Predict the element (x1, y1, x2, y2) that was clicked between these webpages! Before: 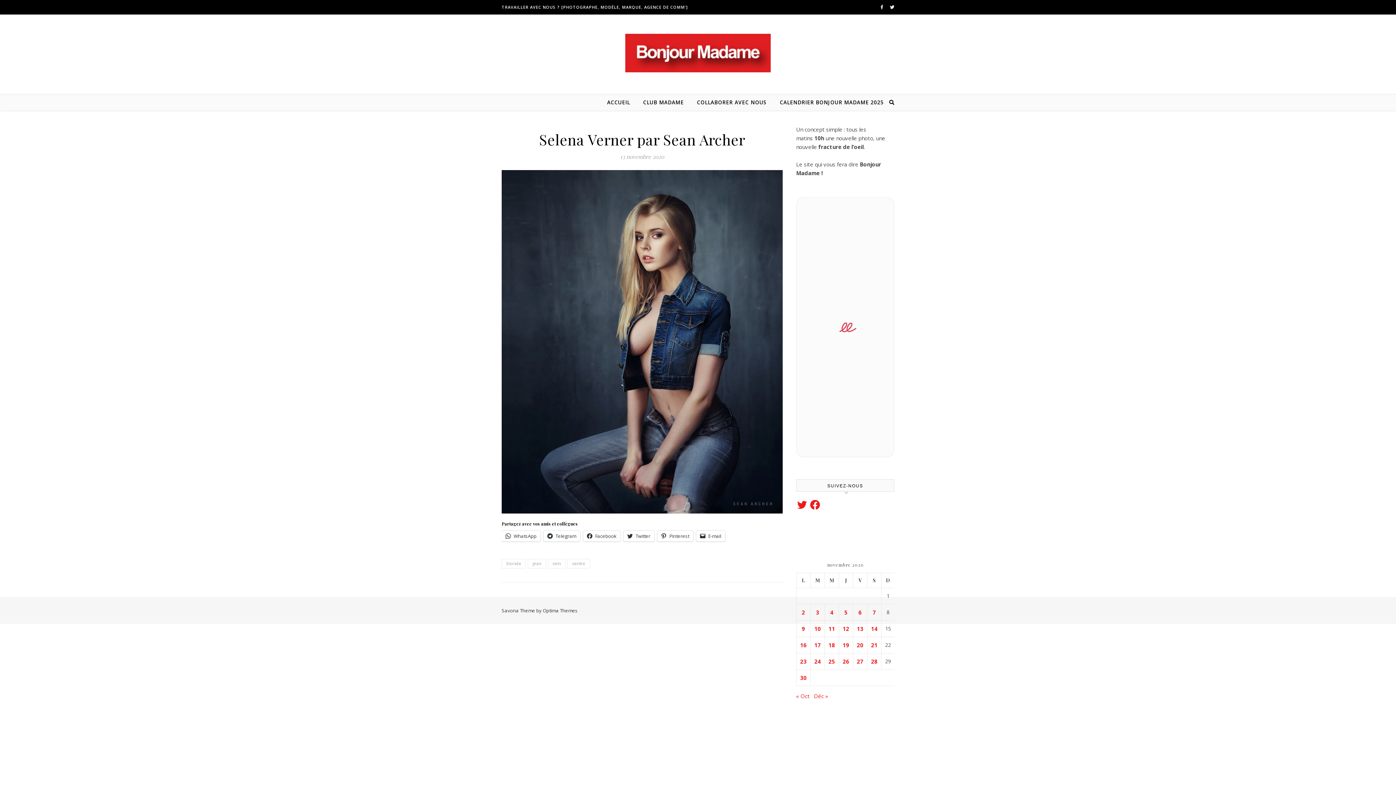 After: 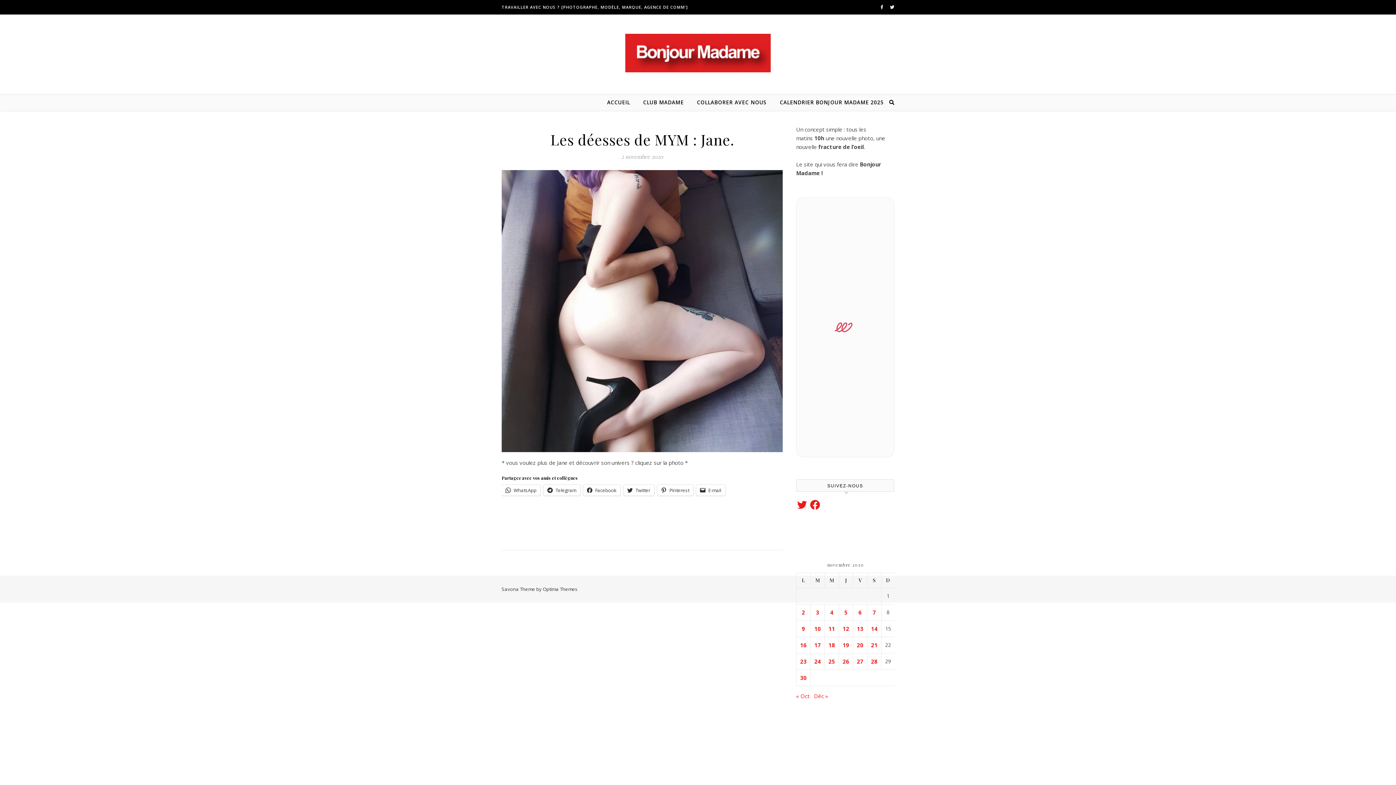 Action: bbox: (800, 608, 806, 616) label: Publications publiées sur 2 November 2020